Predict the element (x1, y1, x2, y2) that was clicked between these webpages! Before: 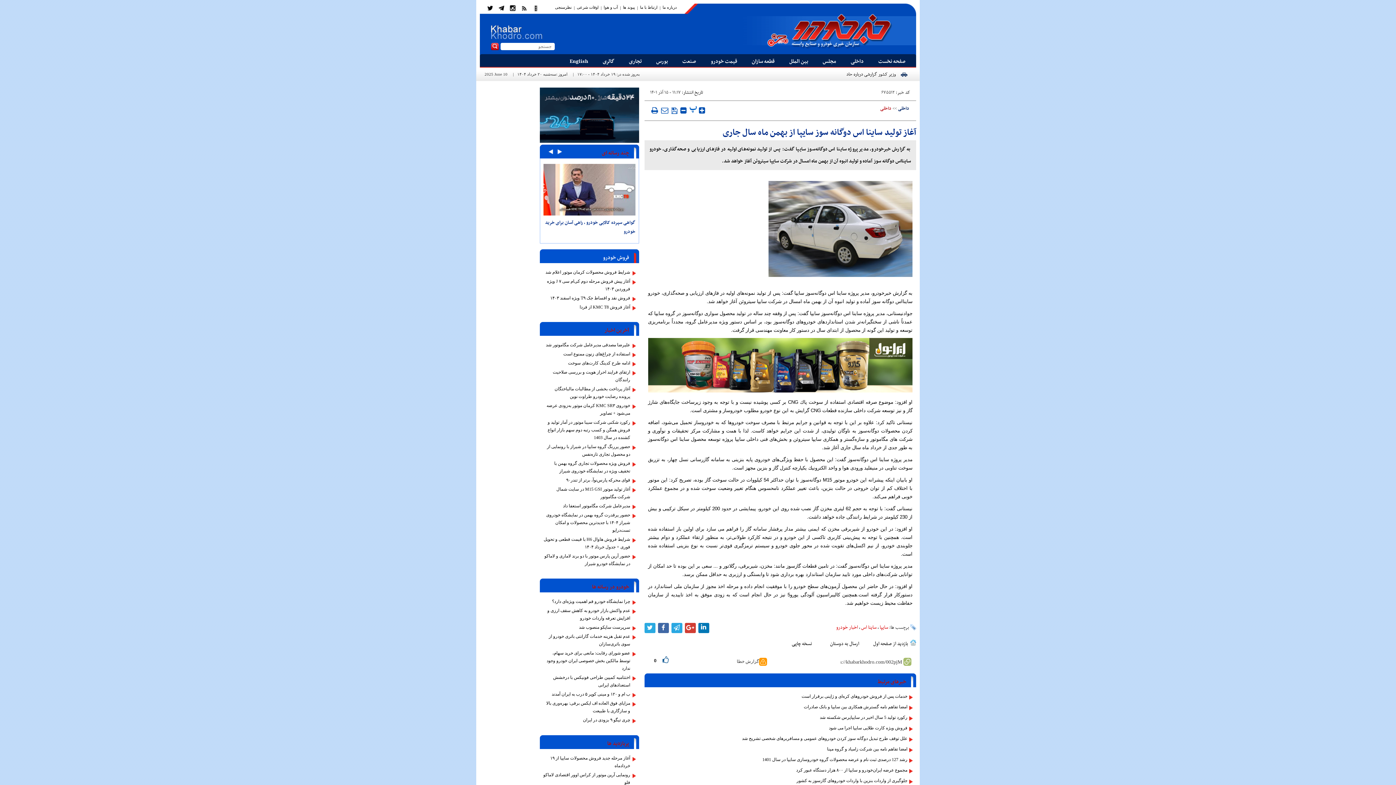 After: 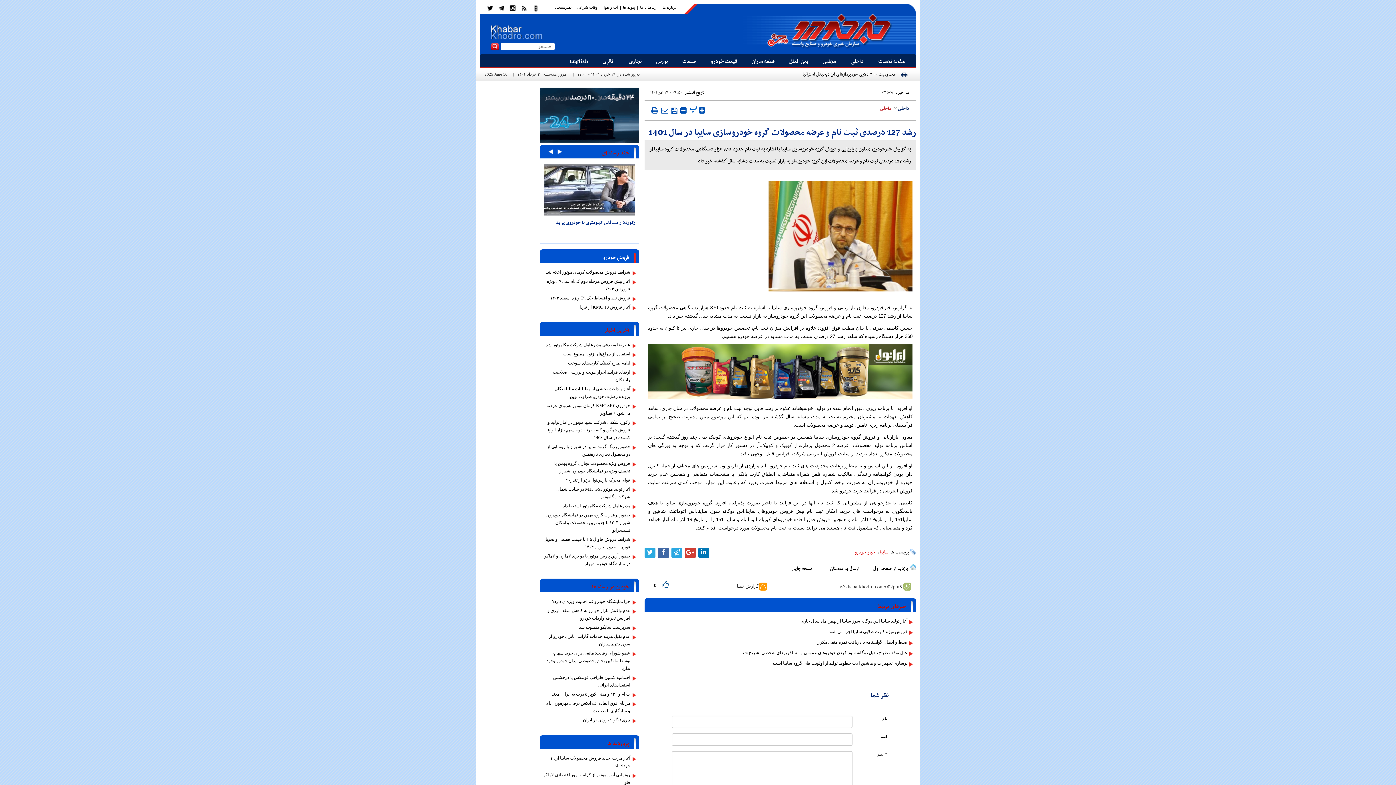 Action: bbox: (647, 756, 913, 763) label: رشد 127 درصدی ثبت نام و عرضه محصولات گروه خودروسازی سایپا در سال 1401